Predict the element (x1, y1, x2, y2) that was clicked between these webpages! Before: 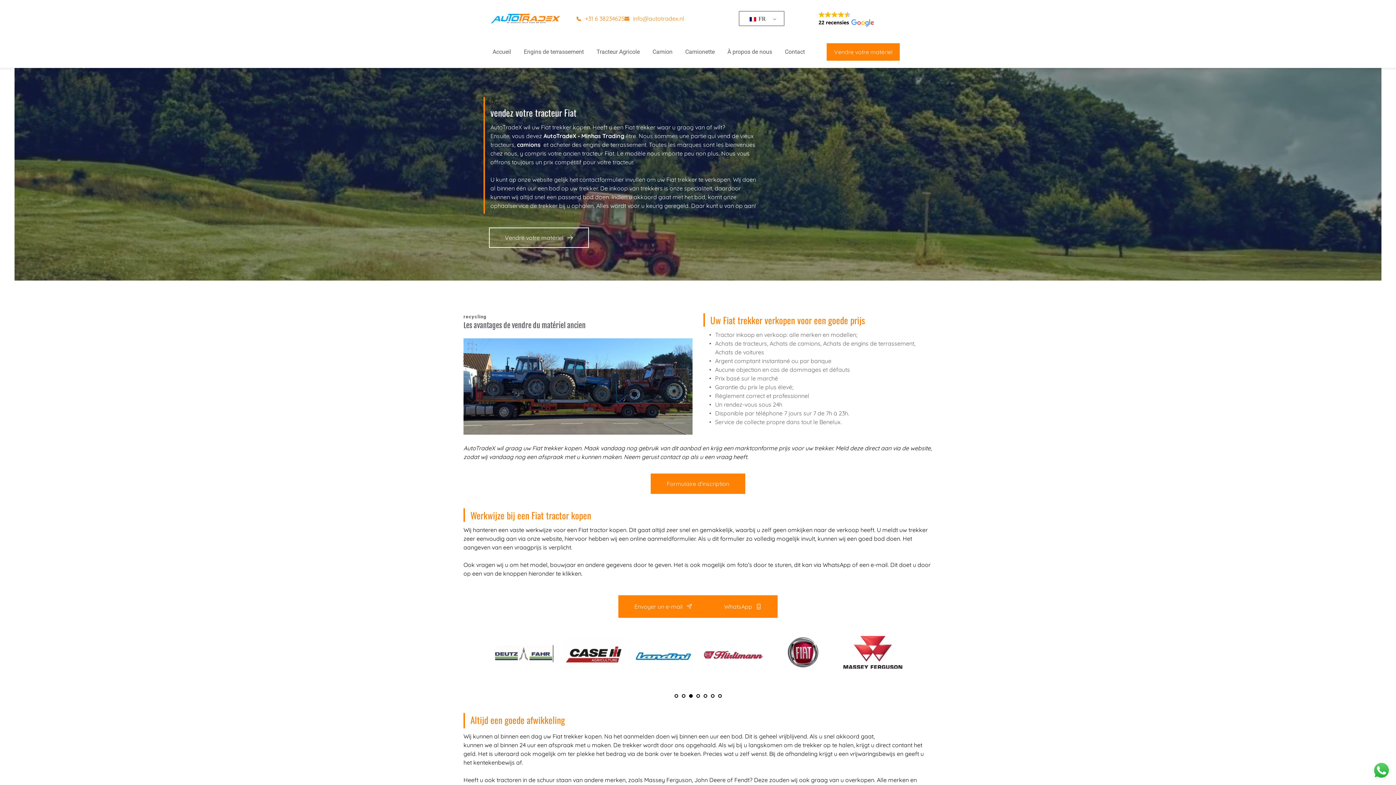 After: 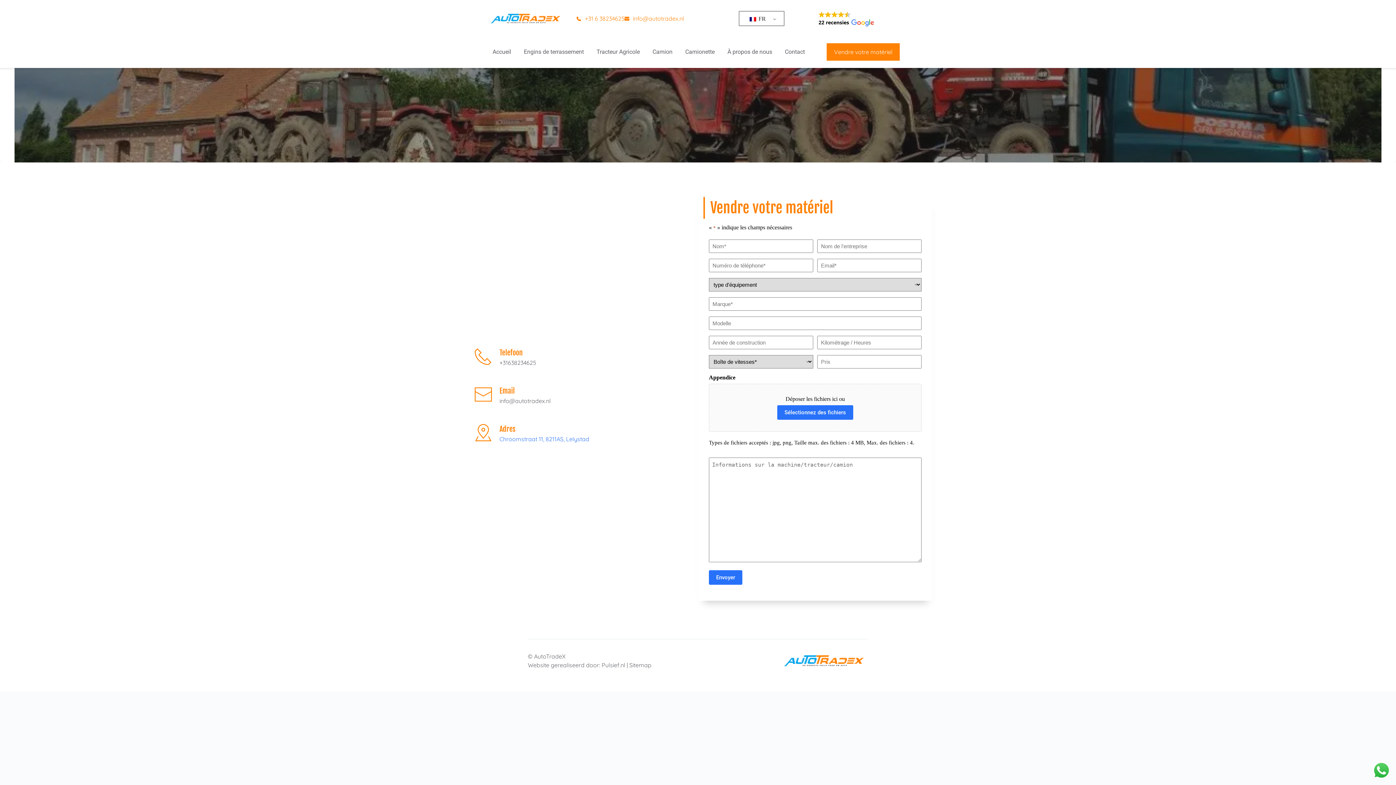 Action: bbox: (783, 47, 806, 56) label: Contact